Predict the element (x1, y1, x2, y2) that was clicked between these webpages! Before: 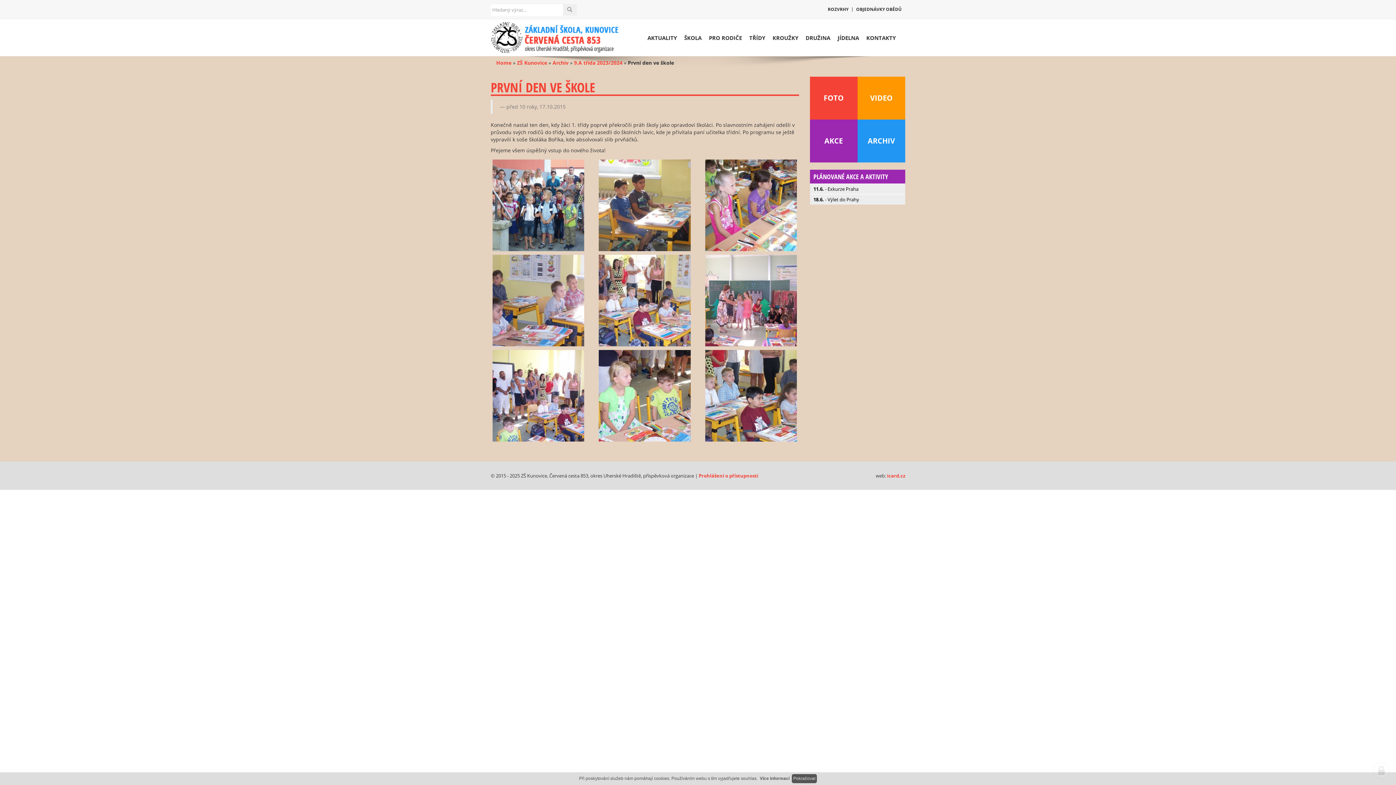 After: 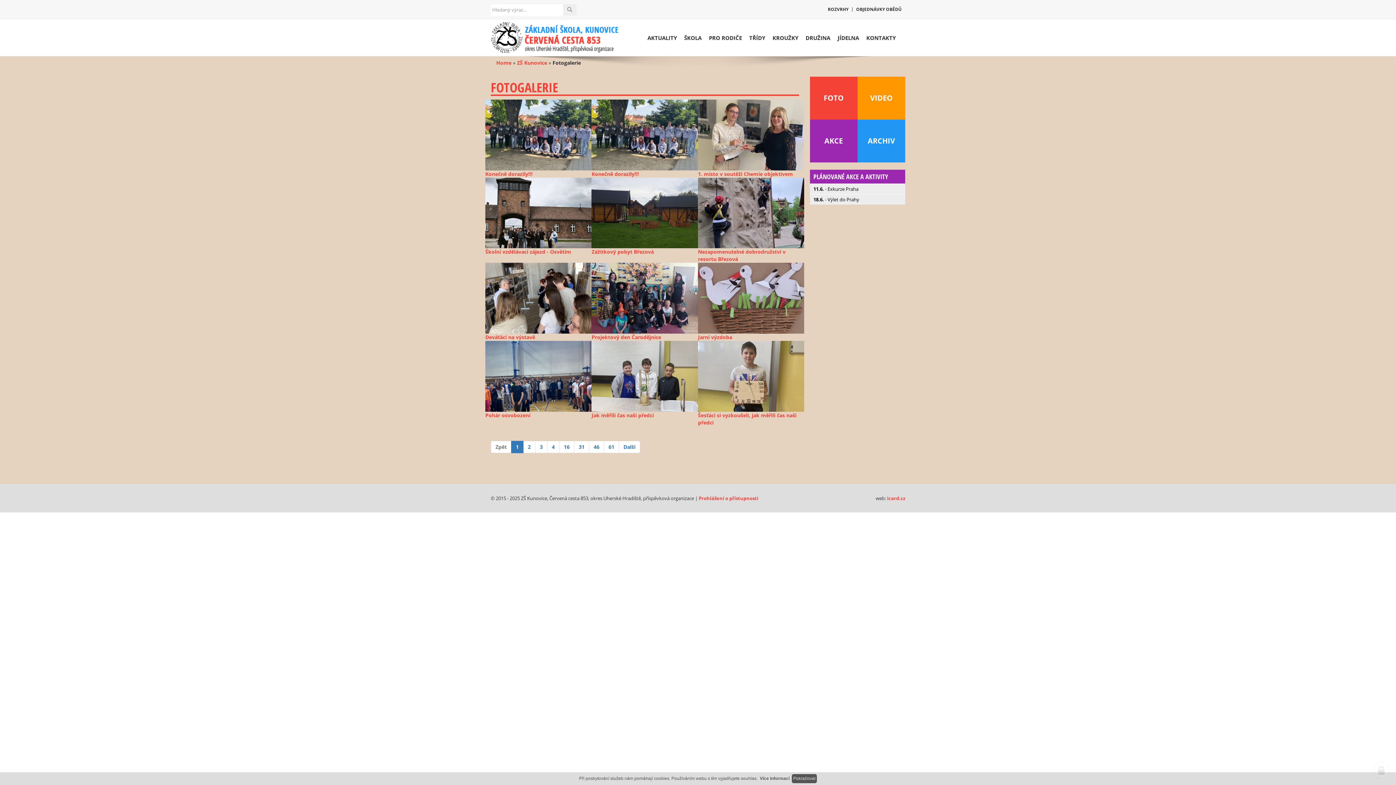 Action: bbox: (810, 76, 857, 119) label: FOTO